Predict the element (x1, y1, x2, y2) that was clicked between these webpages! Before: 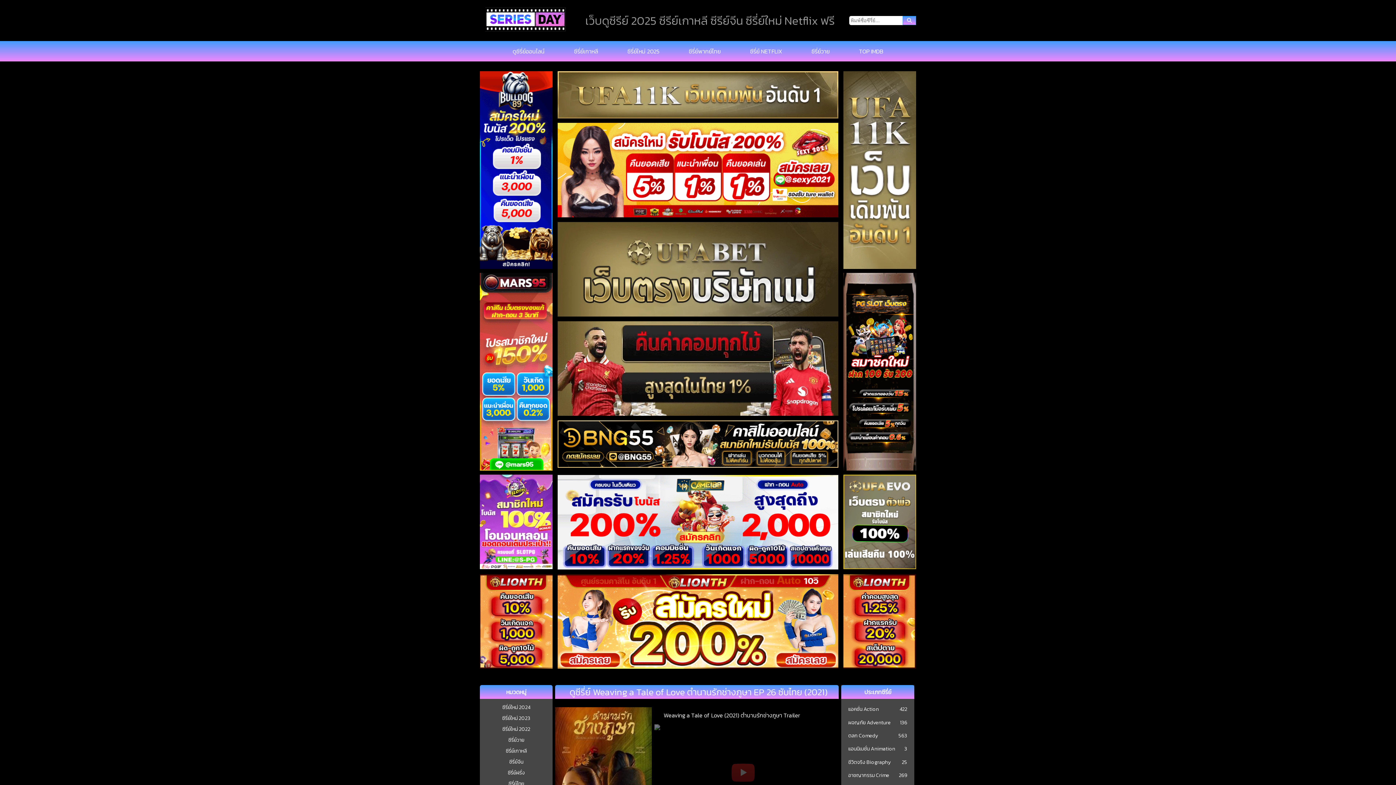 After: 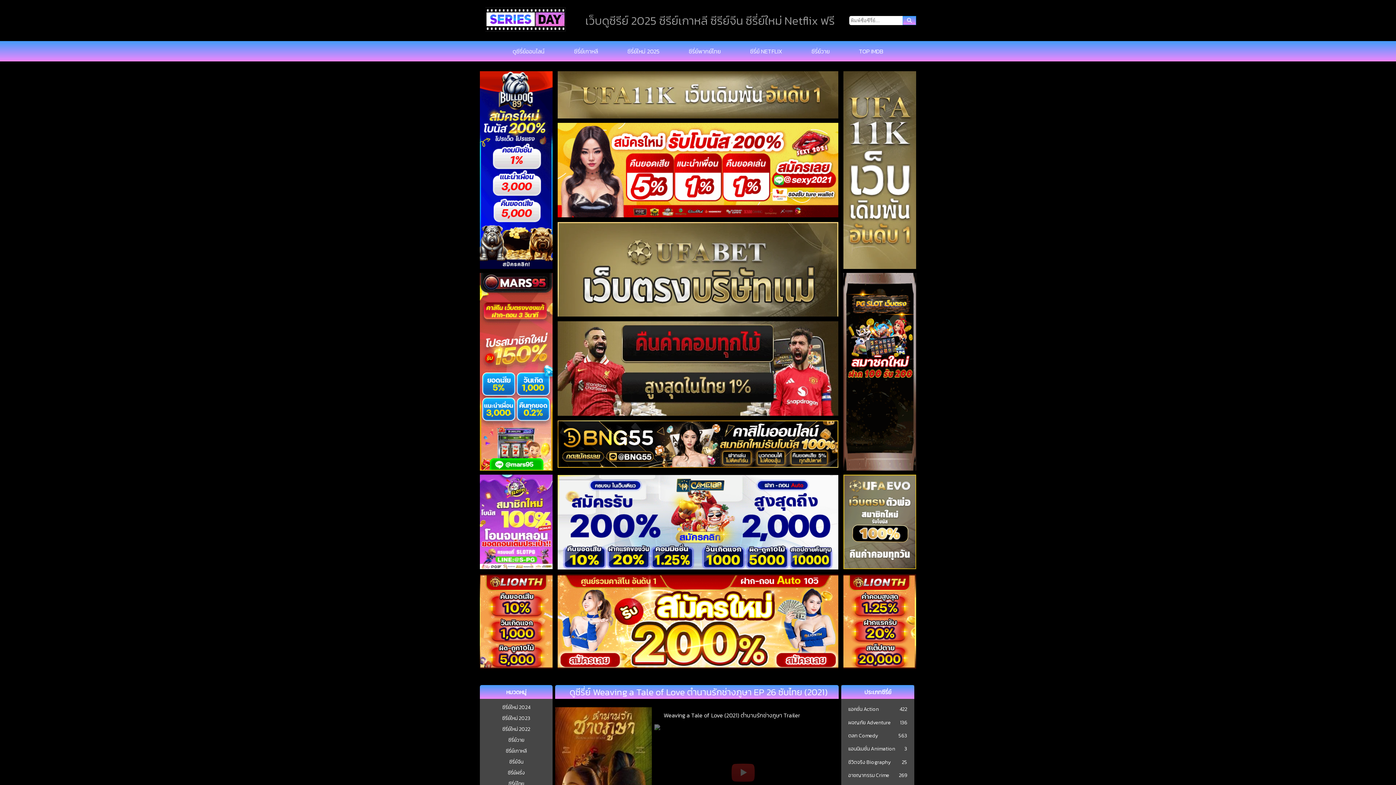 Action: bbox: (843, 262, 916, 271)